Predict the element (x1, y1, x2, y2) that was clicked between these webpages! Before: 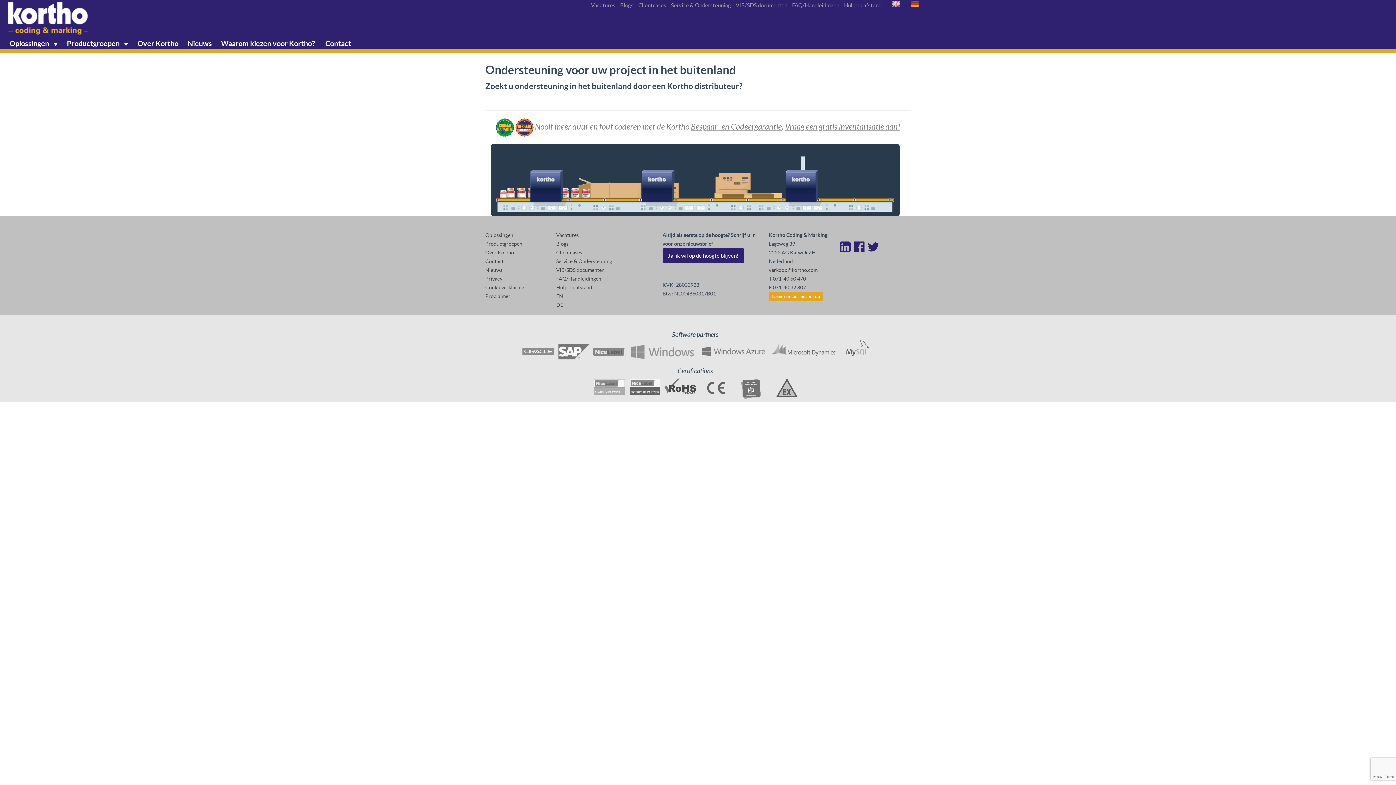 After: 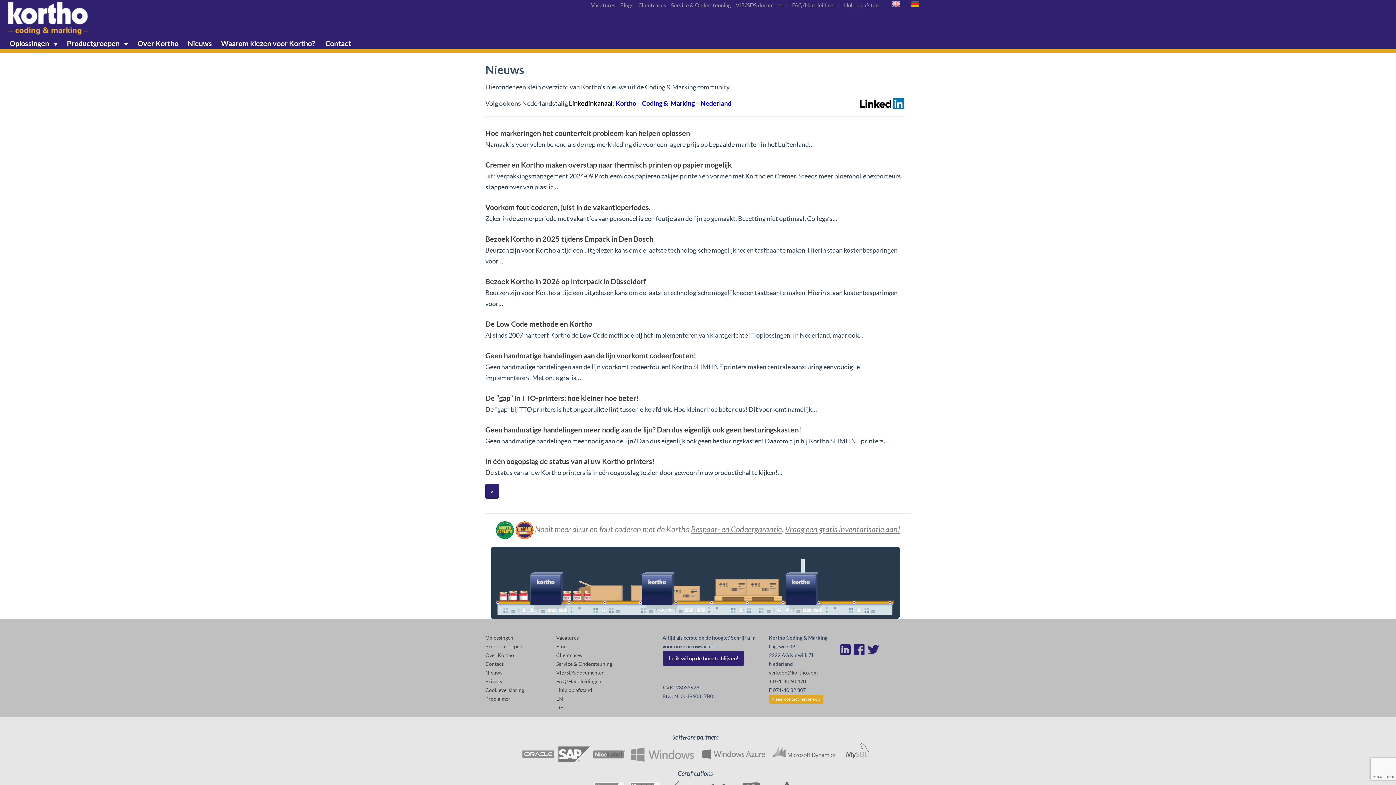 Action: bbox: (187, 37, 212, 49) label: Nieuws